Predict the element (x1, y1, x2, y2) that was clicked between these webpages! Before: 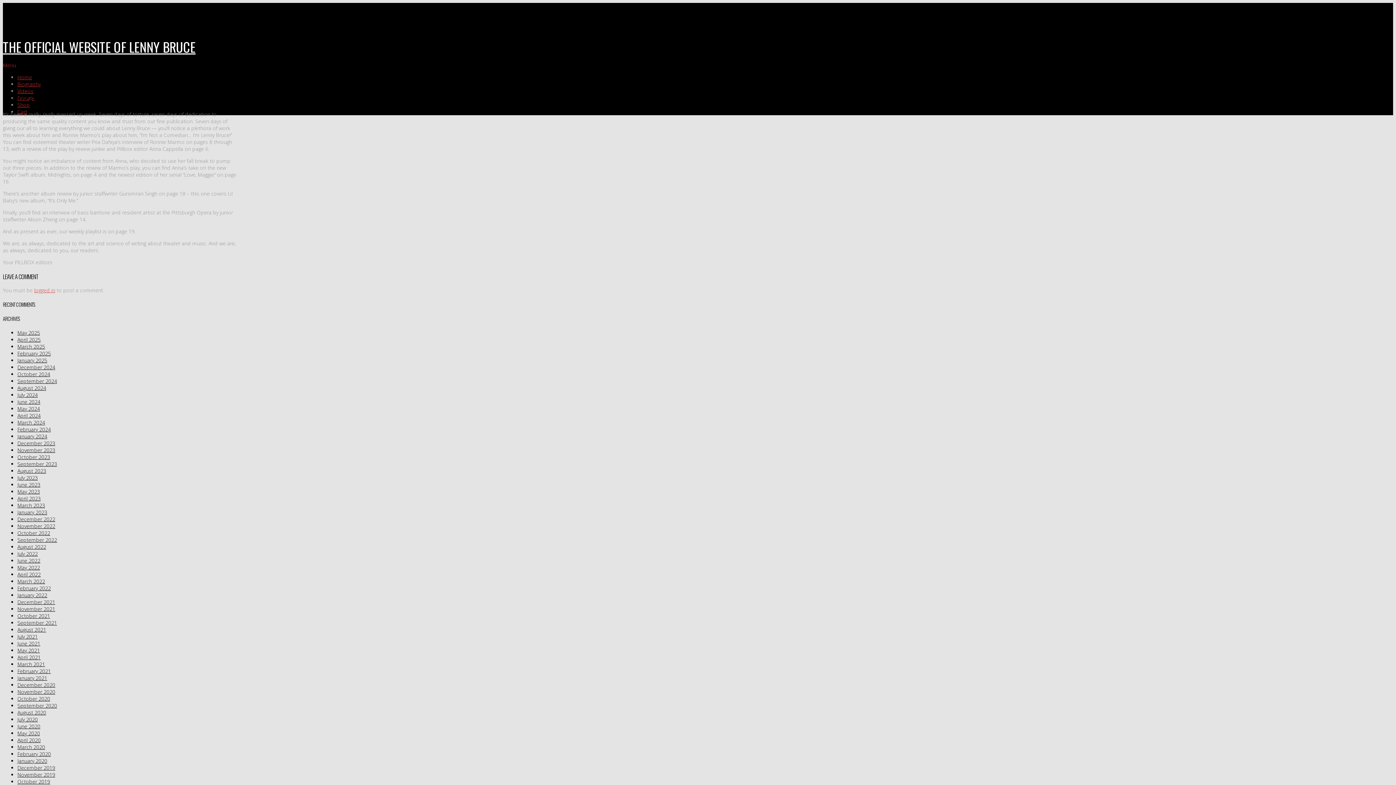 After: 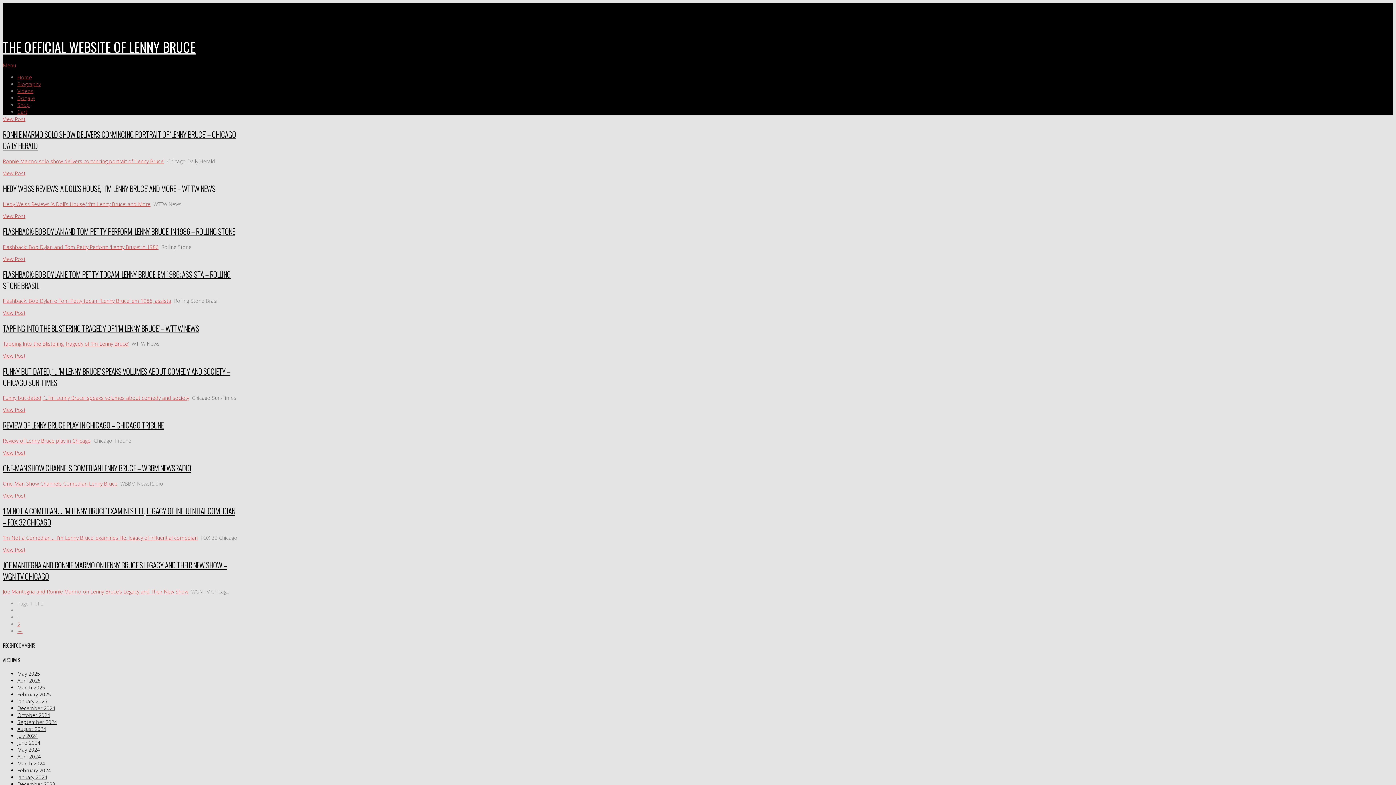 Action: bbox: (17, 778, 50, 785) label: October 2019